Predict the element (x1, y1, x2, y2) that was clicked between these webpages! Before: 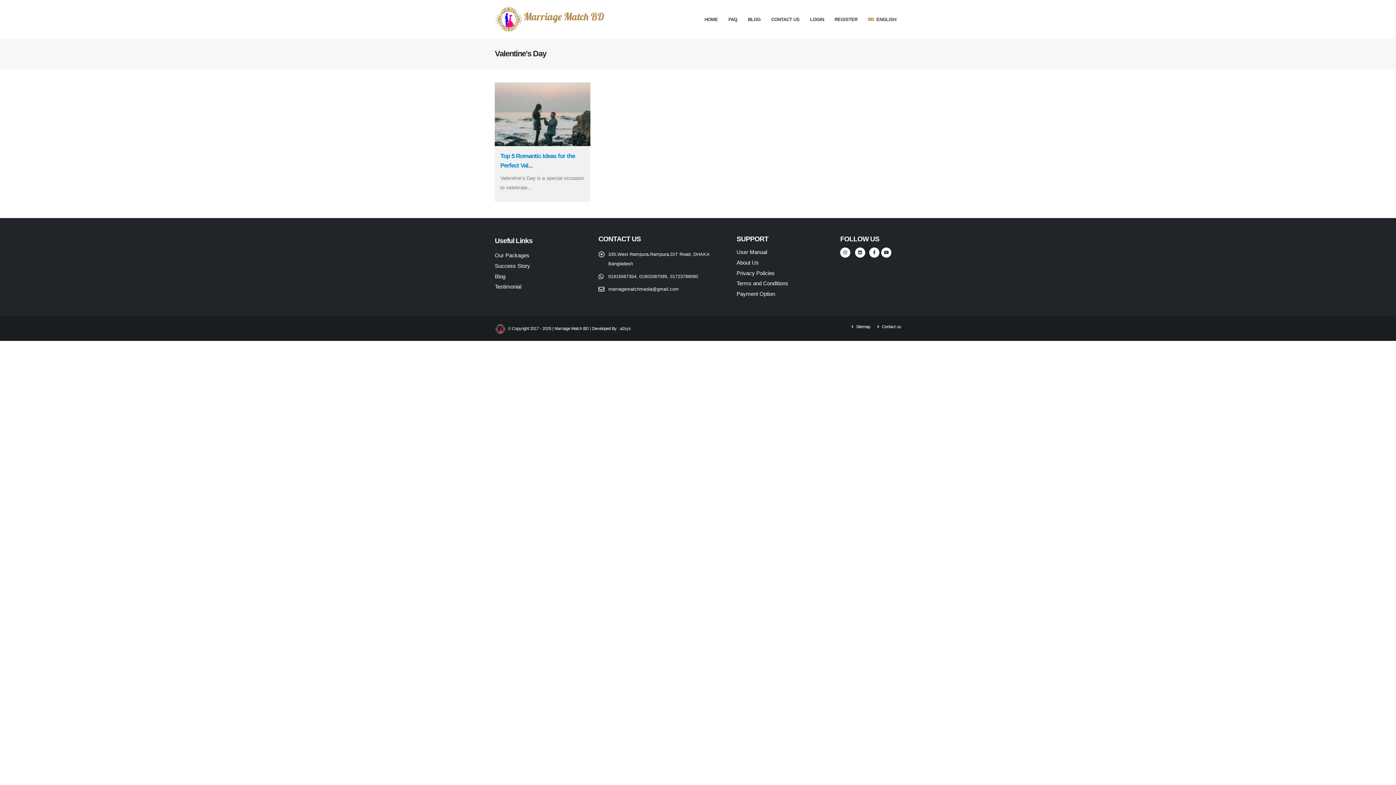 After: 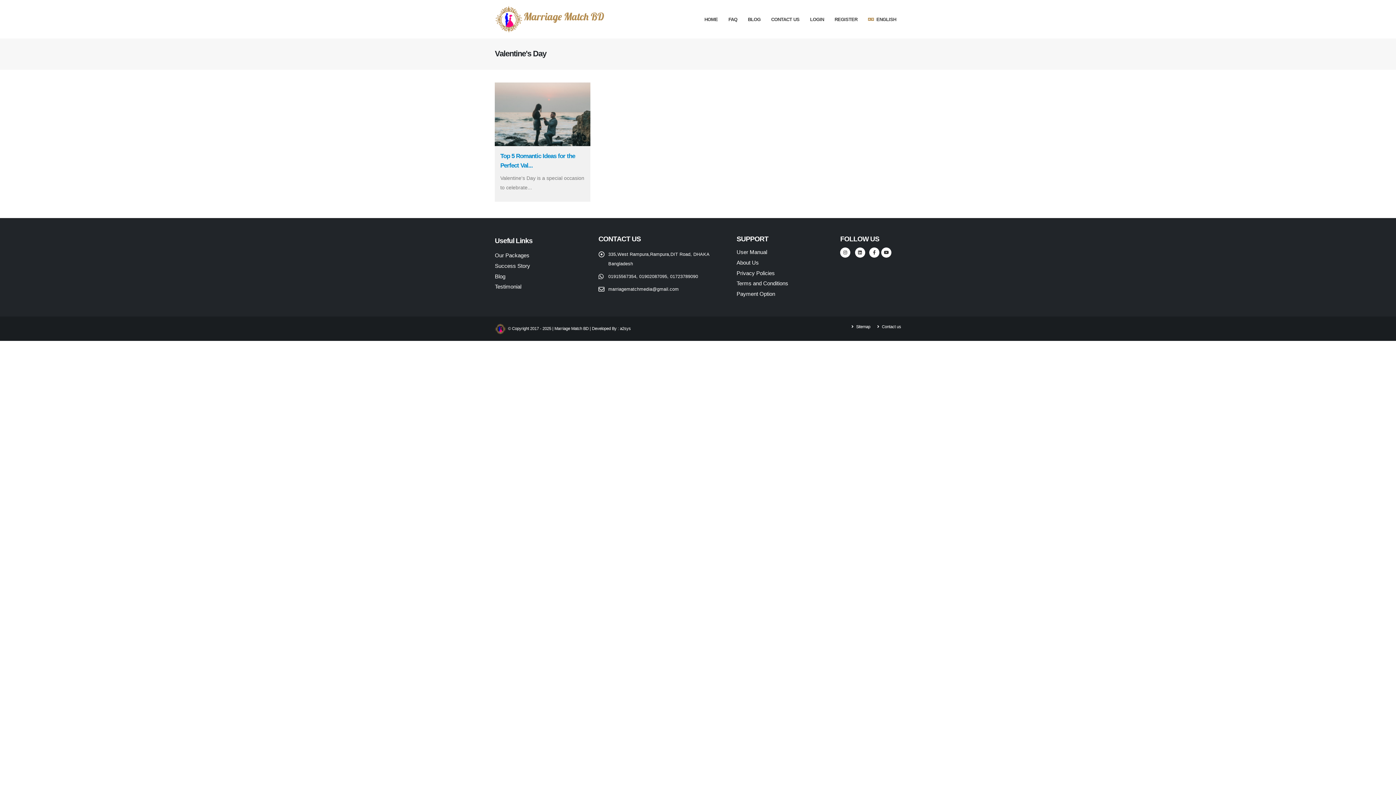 Action: bbox: (736, 290, 775, 297) label: Payment Option